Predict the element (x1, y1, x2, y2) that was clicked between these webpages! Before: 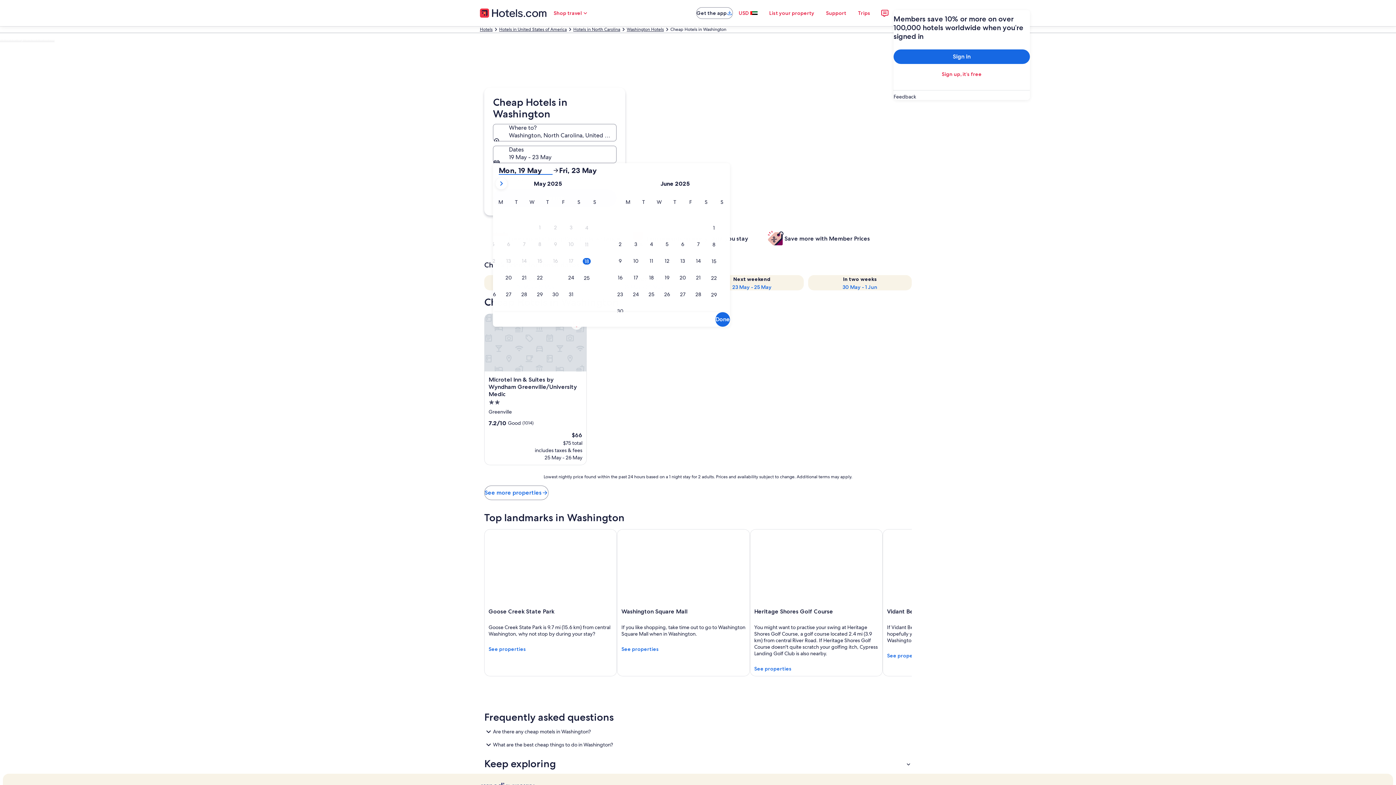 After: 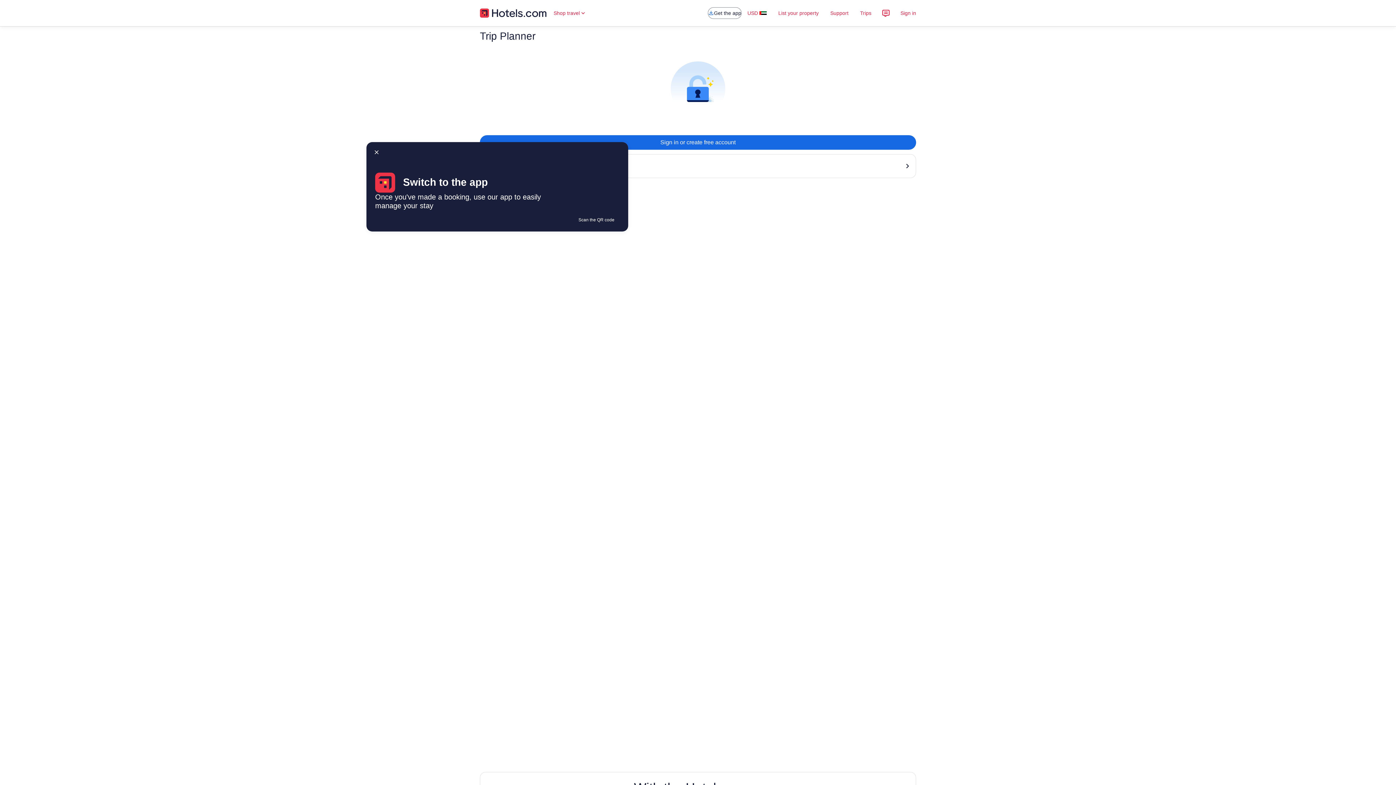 Action: bbox: (852, 5, 876, 20) label: Trips